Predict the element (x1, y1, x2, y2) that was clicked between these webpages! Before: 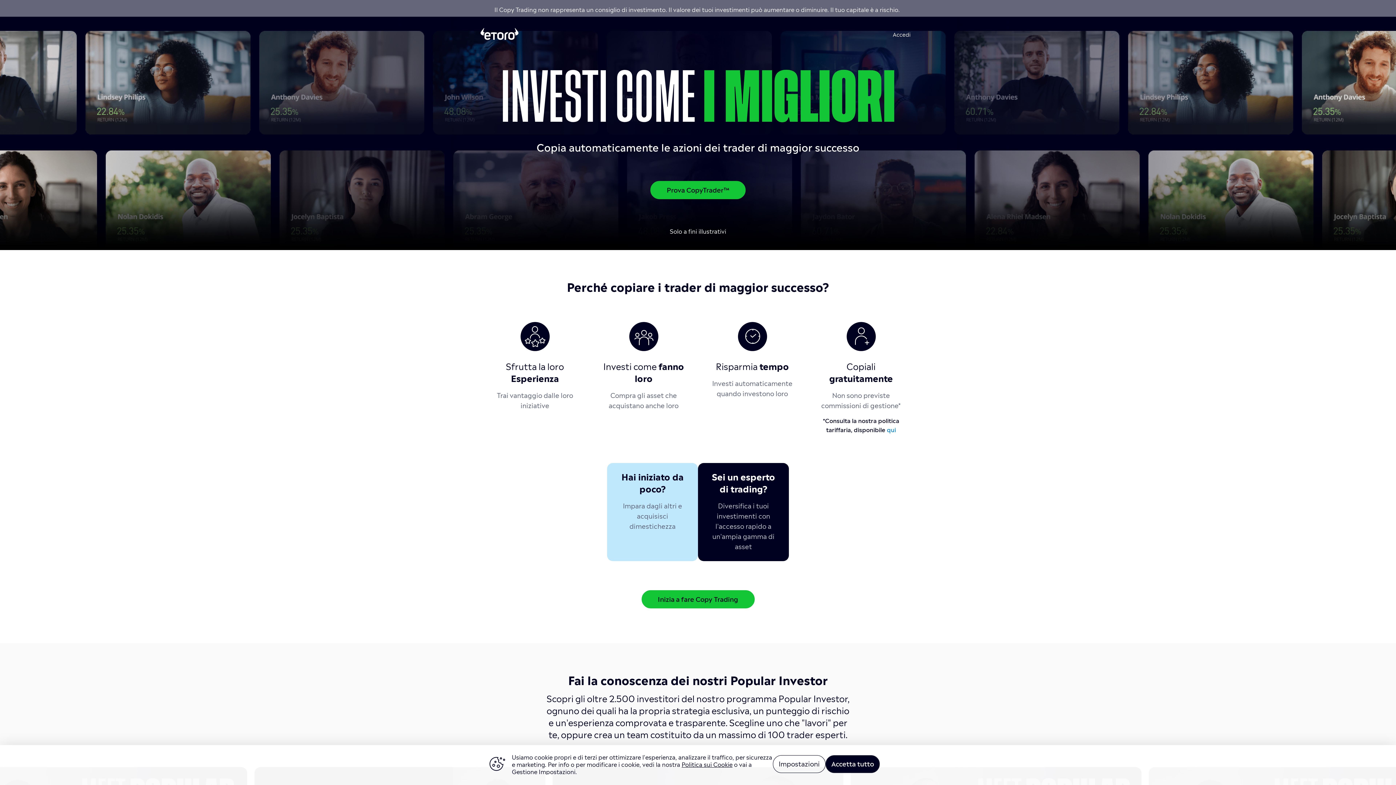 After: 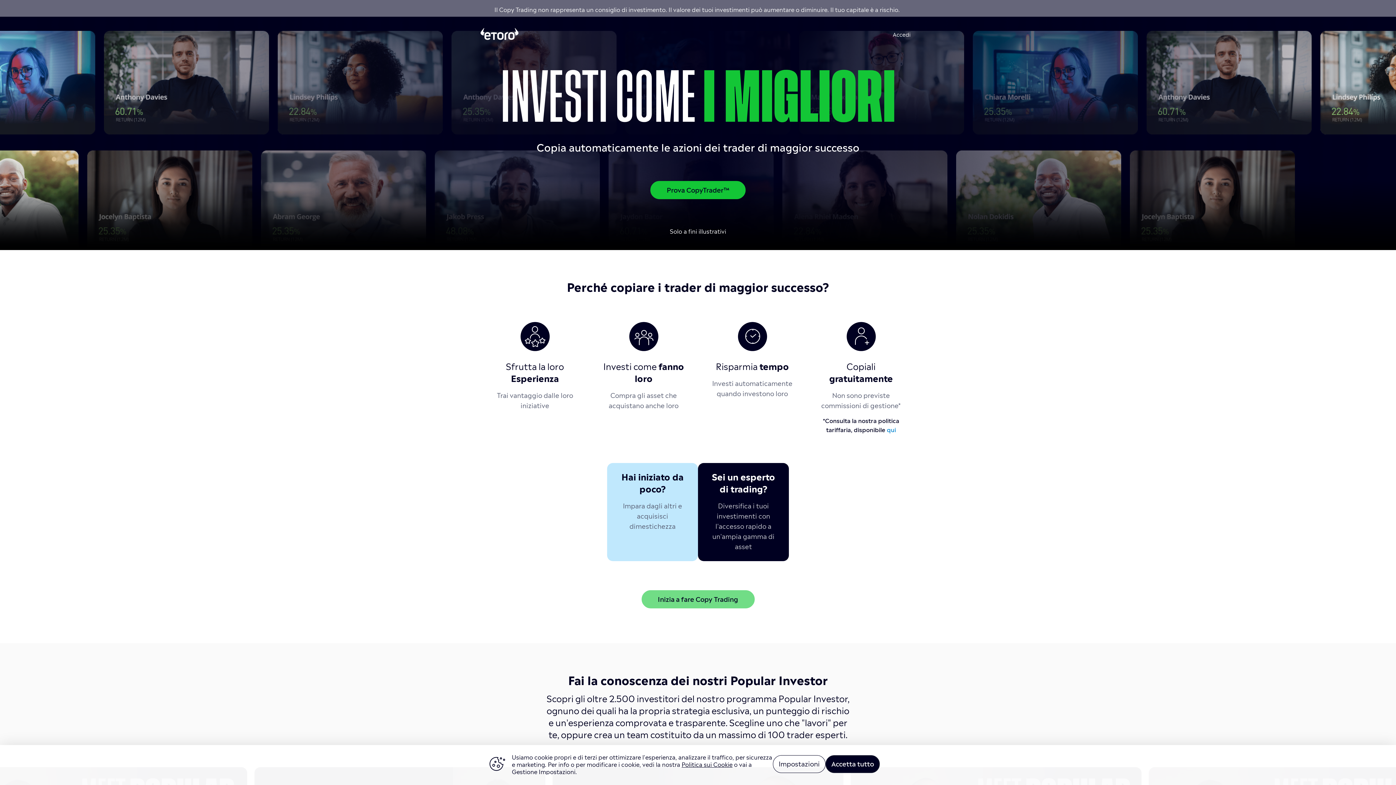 Action: bbox: (641, 590, 754, 608) label: Inizia a fare Copy Trading